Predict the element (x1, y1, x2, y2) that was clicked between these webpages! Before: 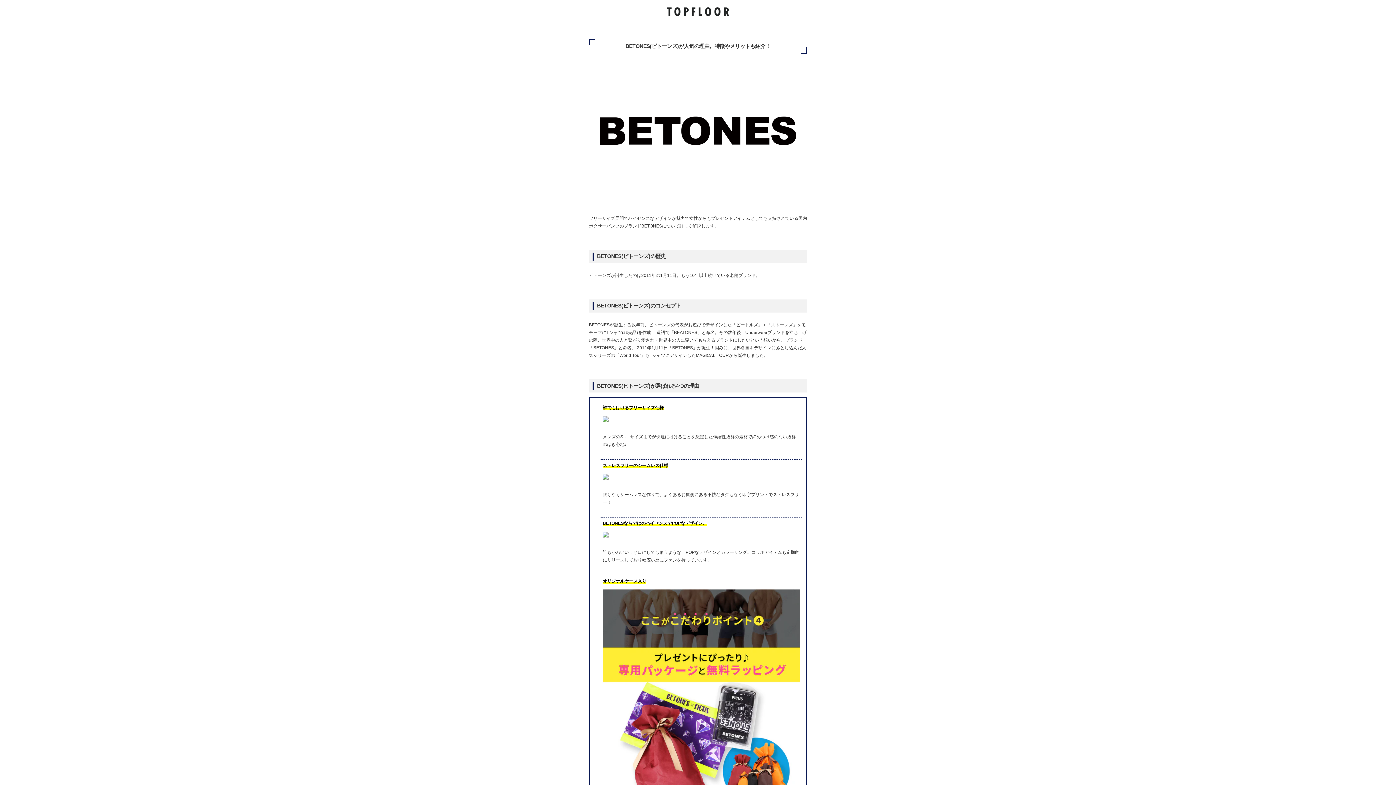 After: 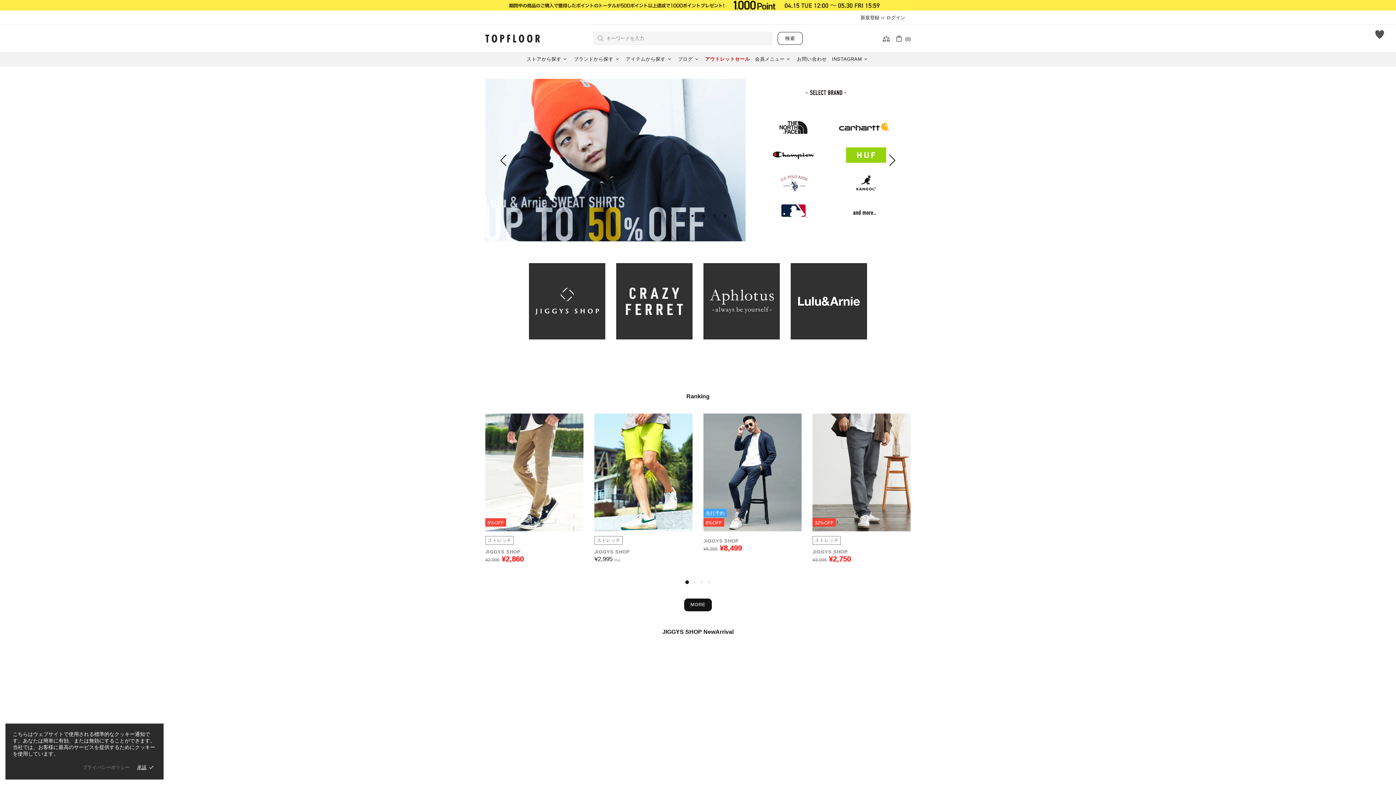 Action: bbox: (667, 12, 729, 17)